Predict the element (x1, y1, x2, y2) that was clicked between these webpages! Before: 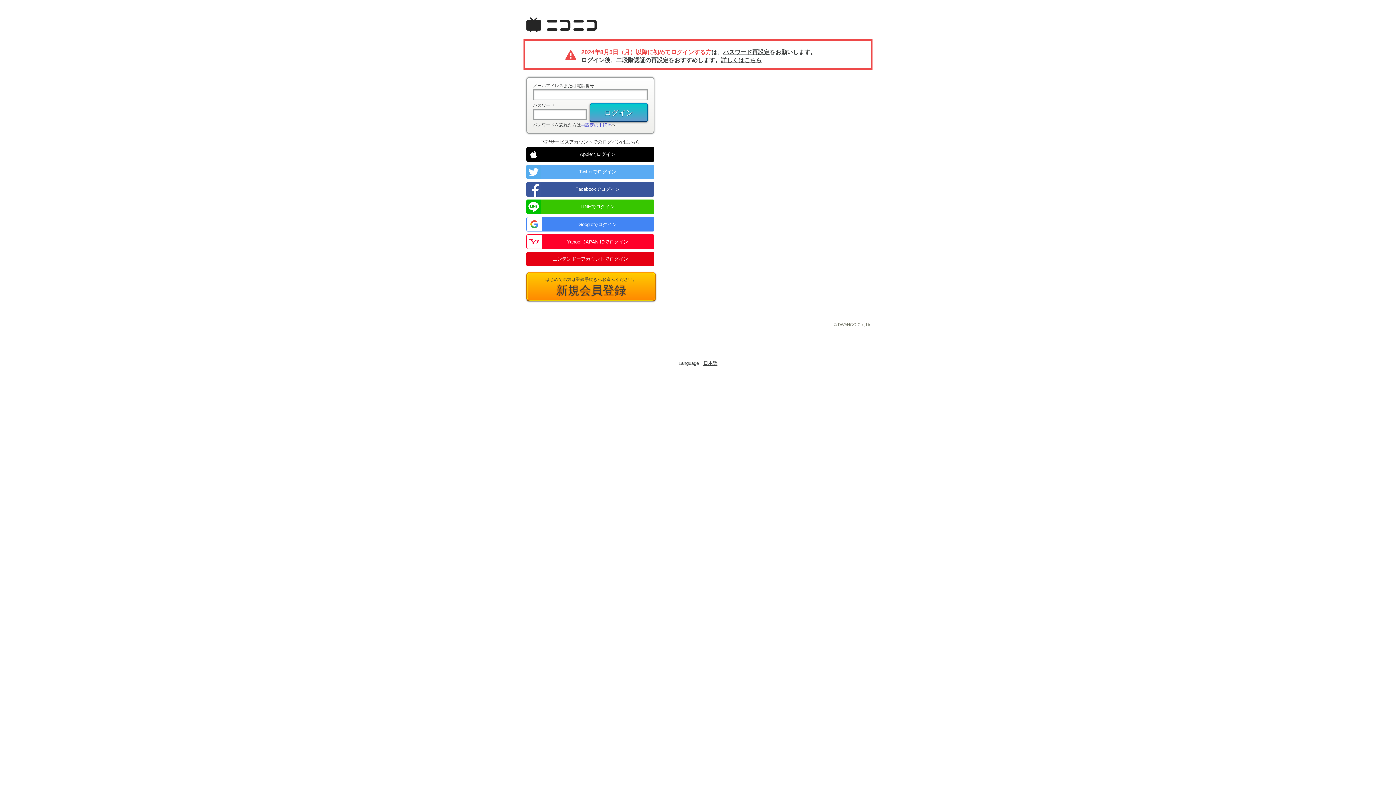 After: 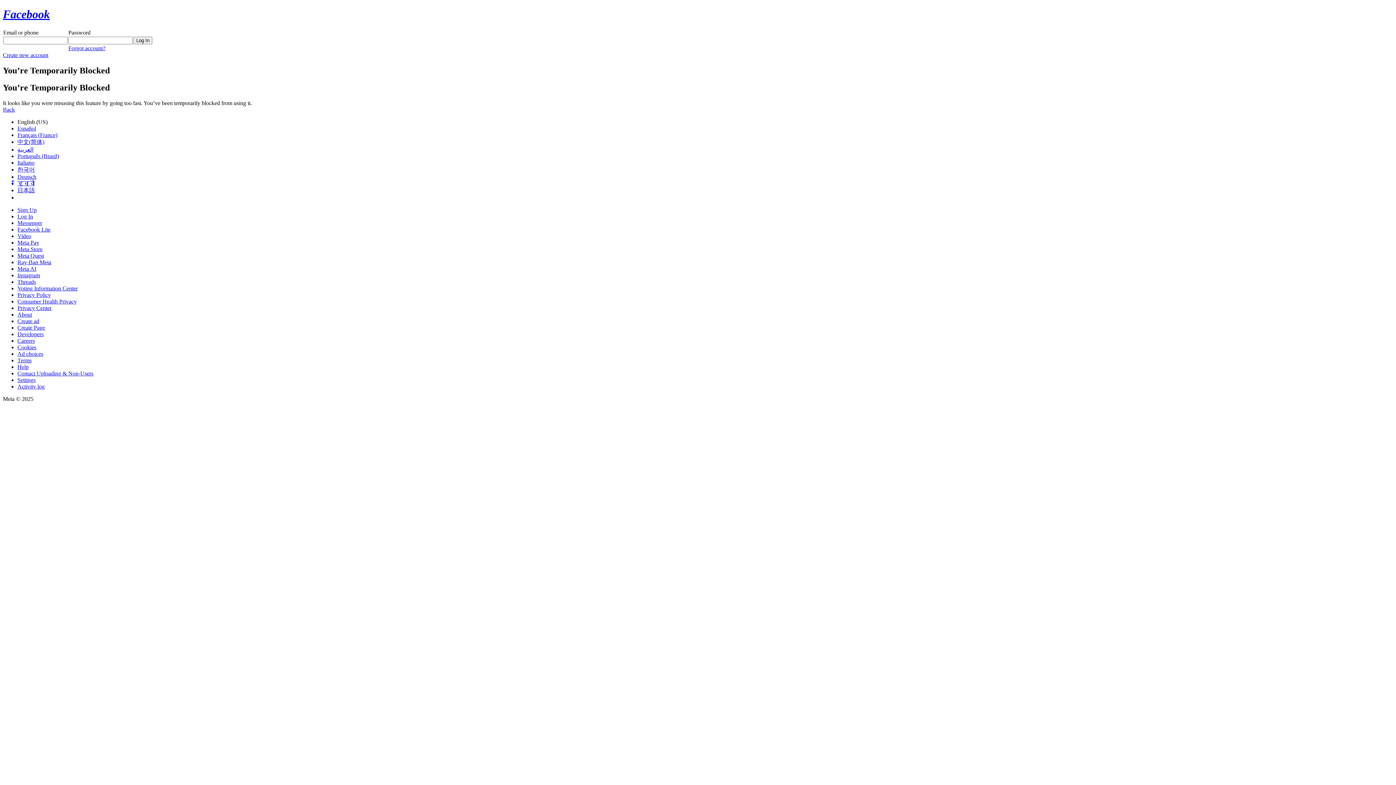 Action: bbox: (526, 182, 654, 196) label: Facebookでログイン